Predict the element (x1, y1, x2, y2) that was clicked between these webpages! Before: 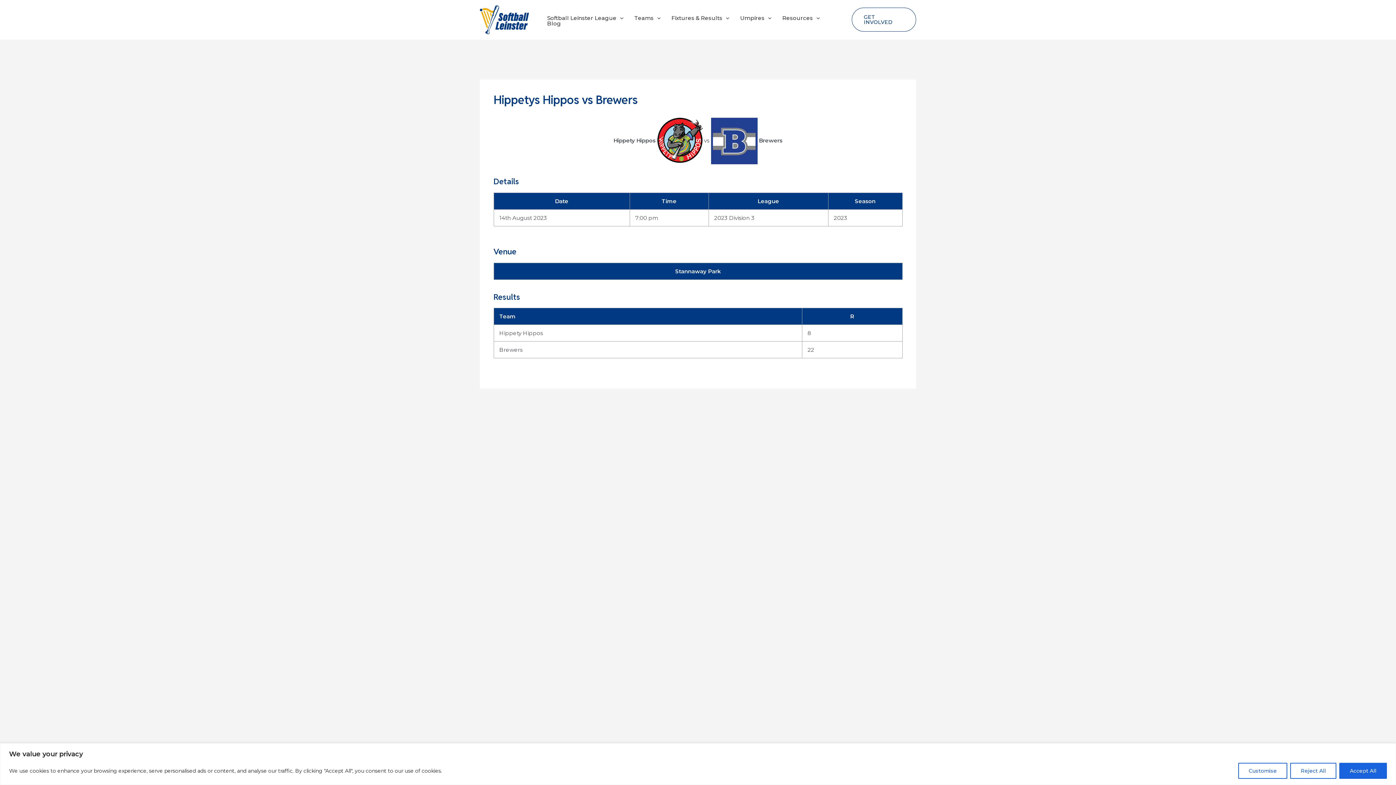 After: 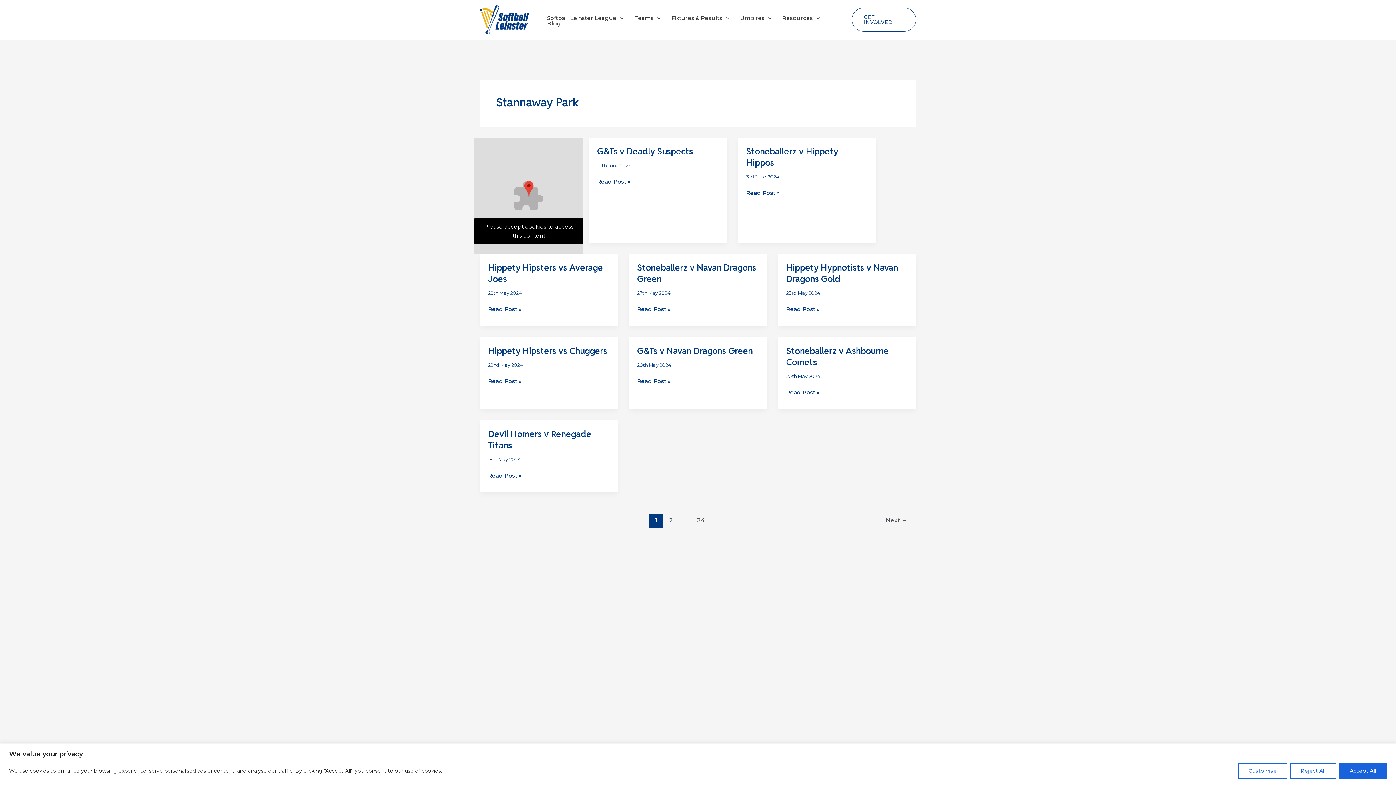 Action: label: Stannaway Park bbox: (675, 267, 720, 274)